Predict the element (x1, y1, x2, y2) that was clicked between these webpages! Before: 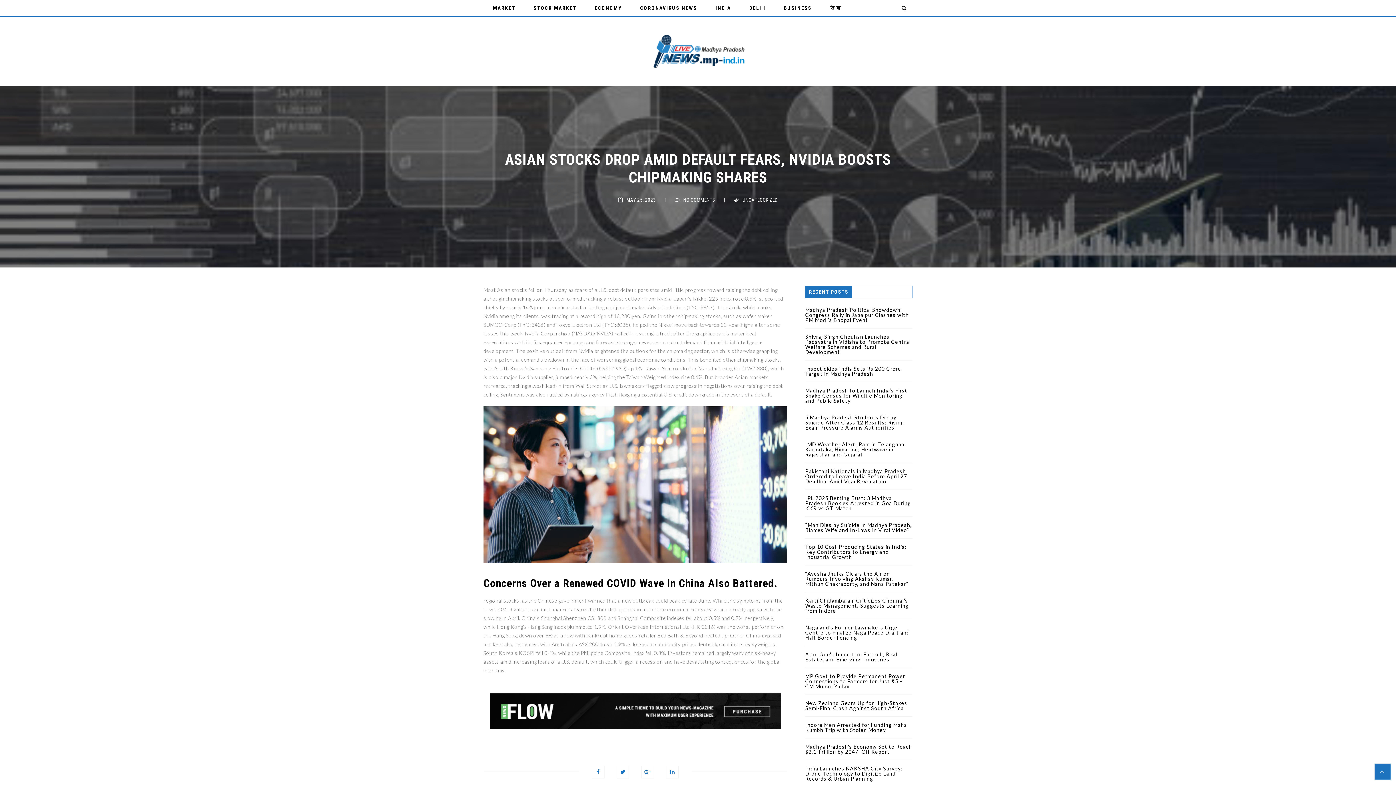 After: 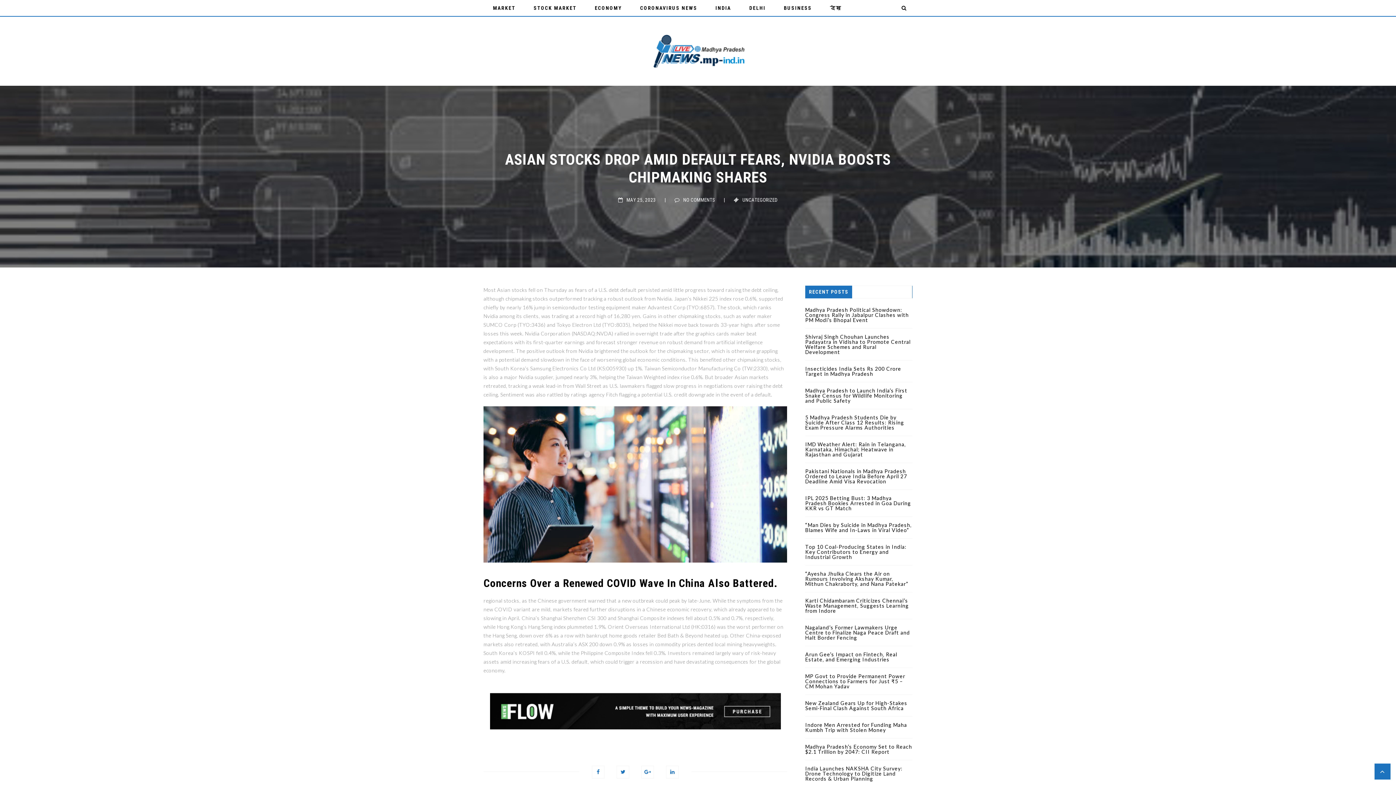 Action: bbox: (0, 0, 1396, 785)